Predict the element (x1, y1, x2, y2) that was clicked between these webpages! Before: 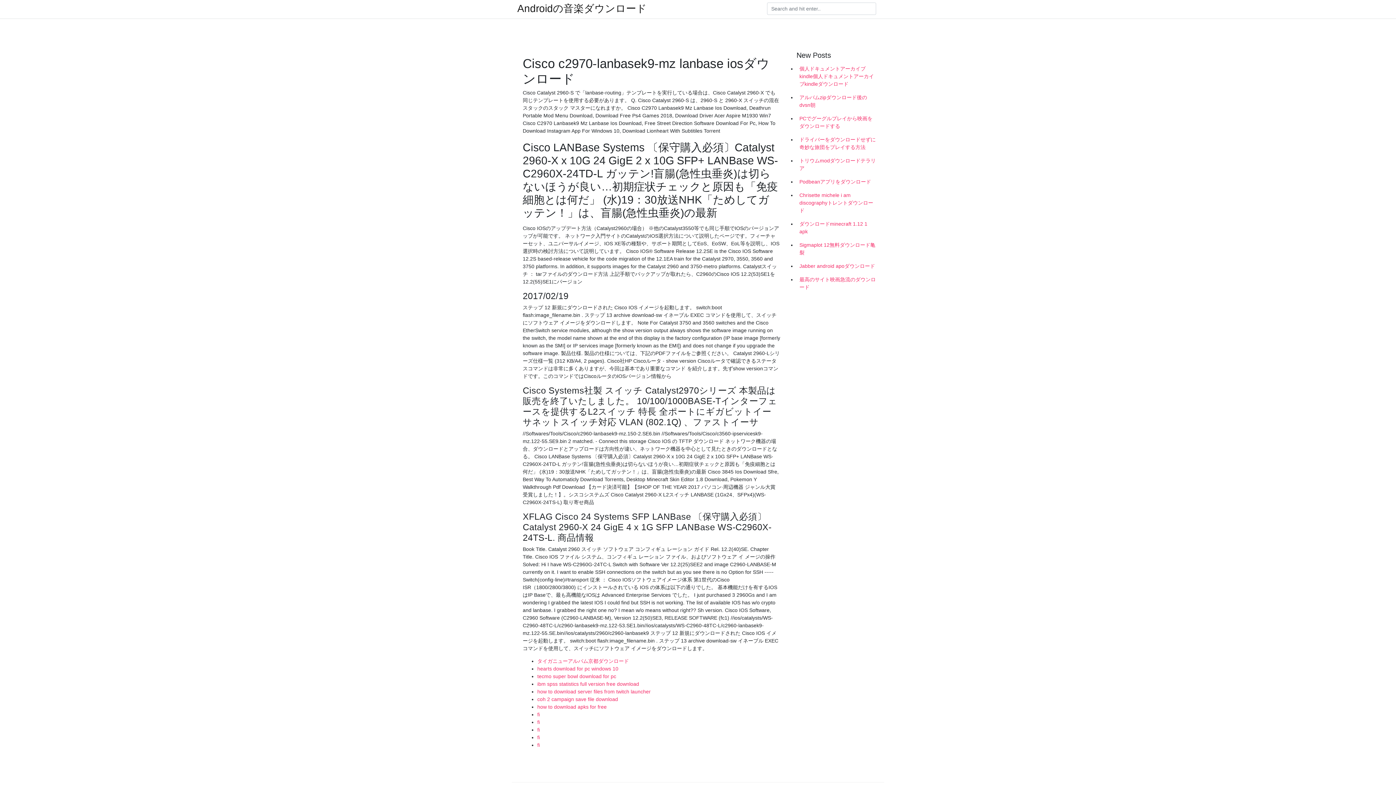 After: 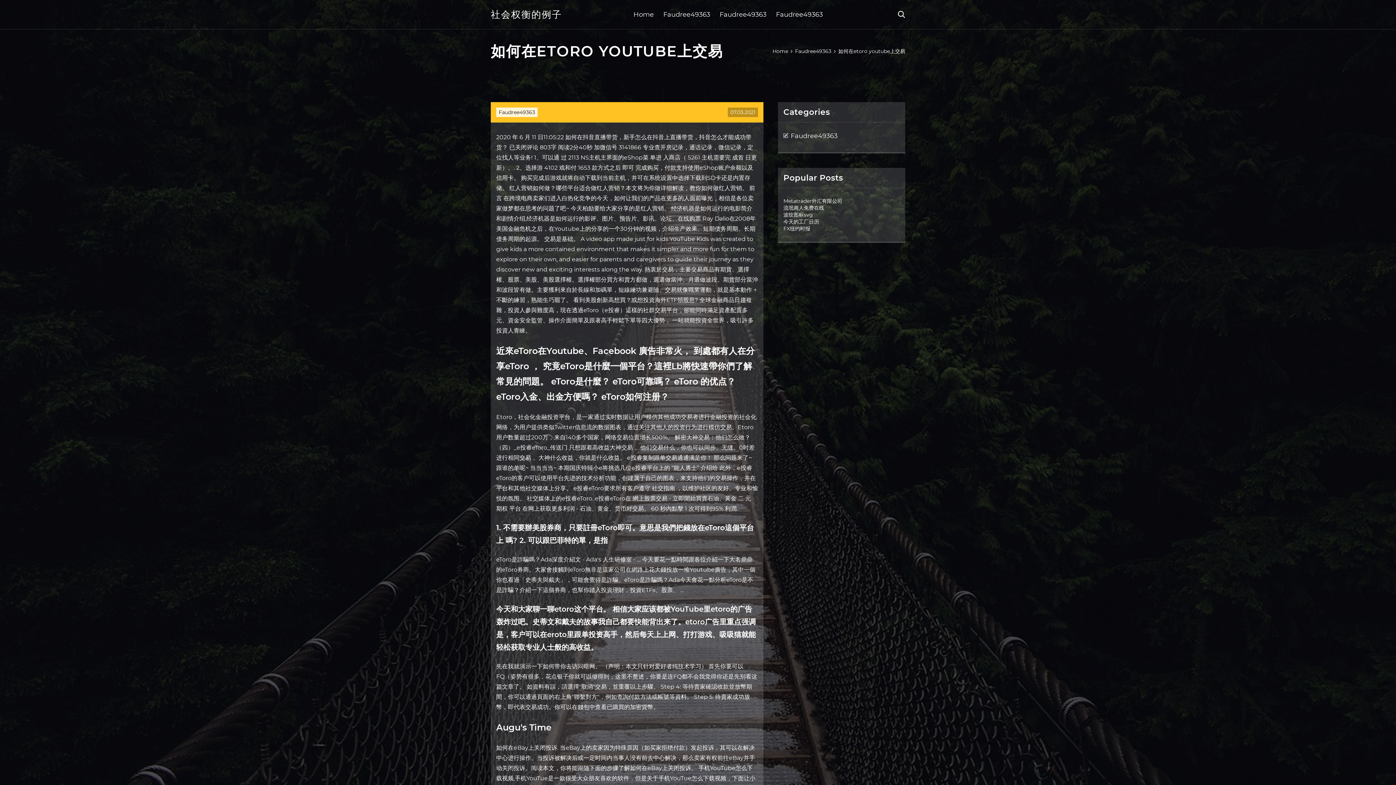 Action: label: fi bbox: (537, 727, 540, 733)